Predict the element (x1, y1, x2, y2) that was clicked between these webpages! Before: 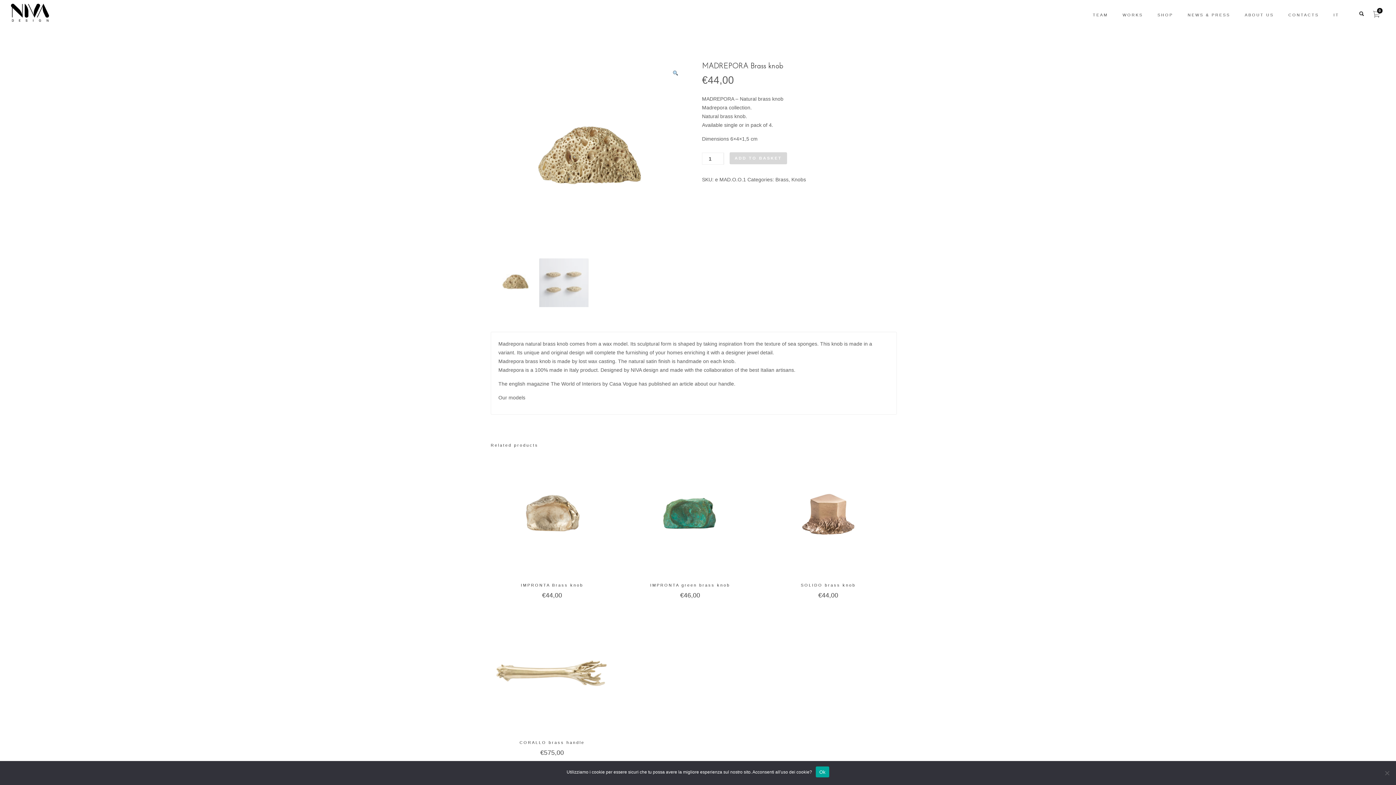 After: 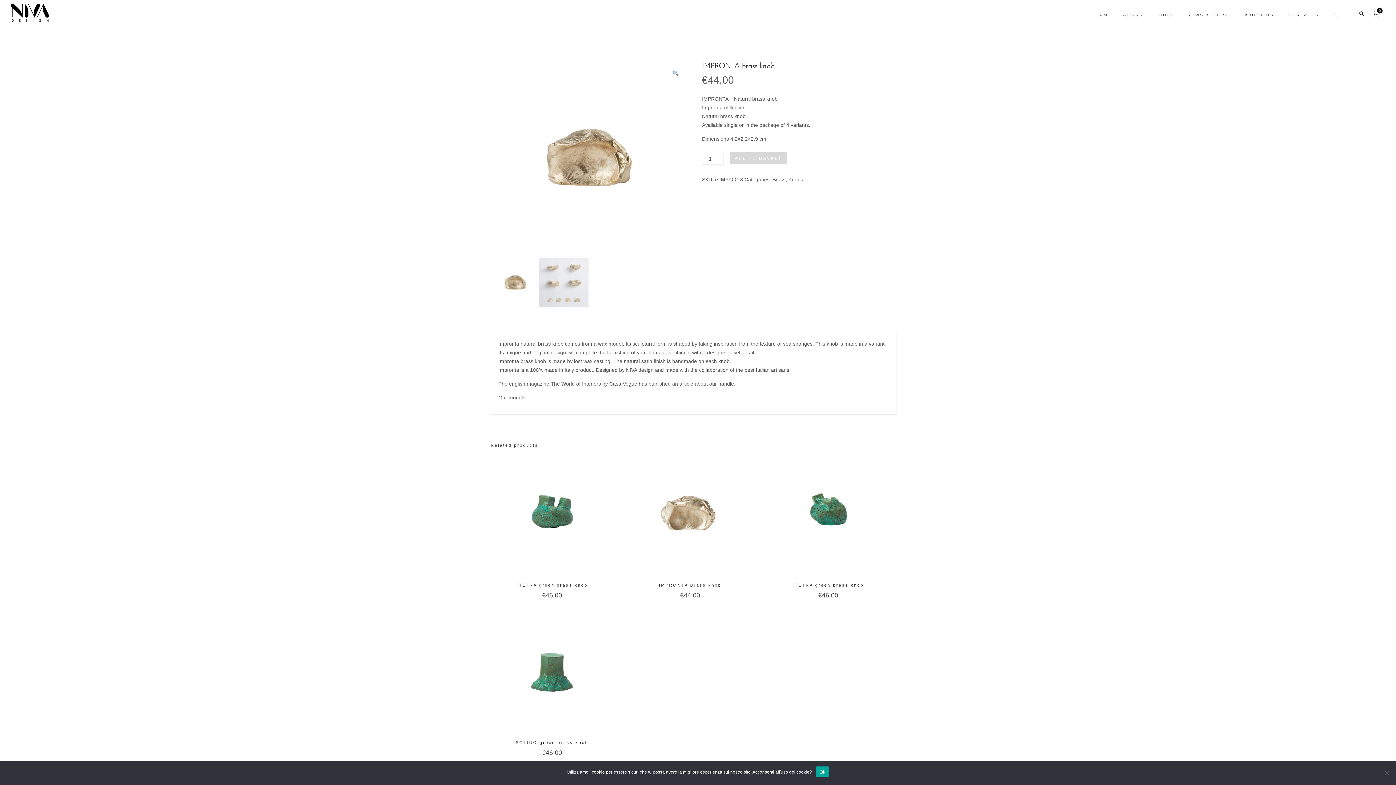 Action: label: IMPRONTA Brass knob
€44,00 bbox: (490, 453, 613, 599)